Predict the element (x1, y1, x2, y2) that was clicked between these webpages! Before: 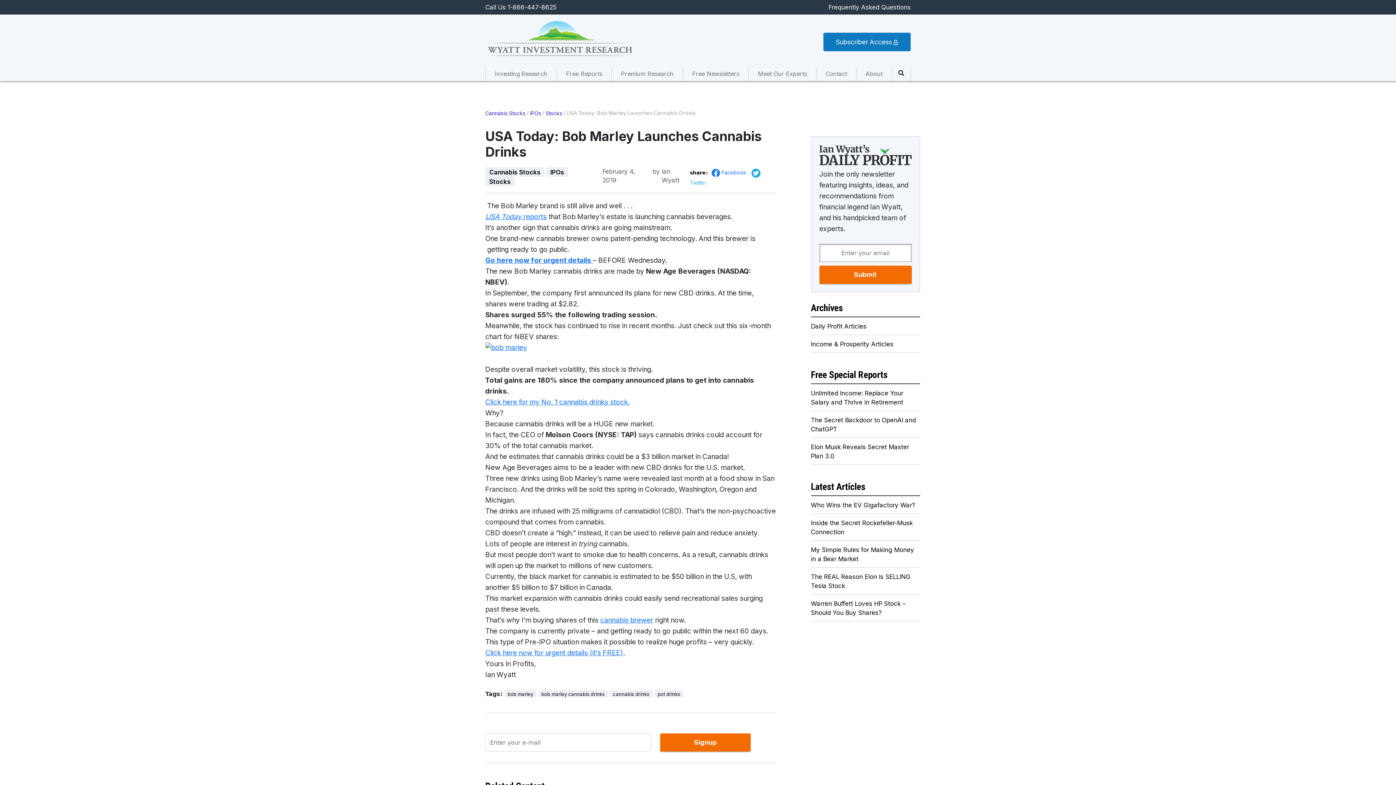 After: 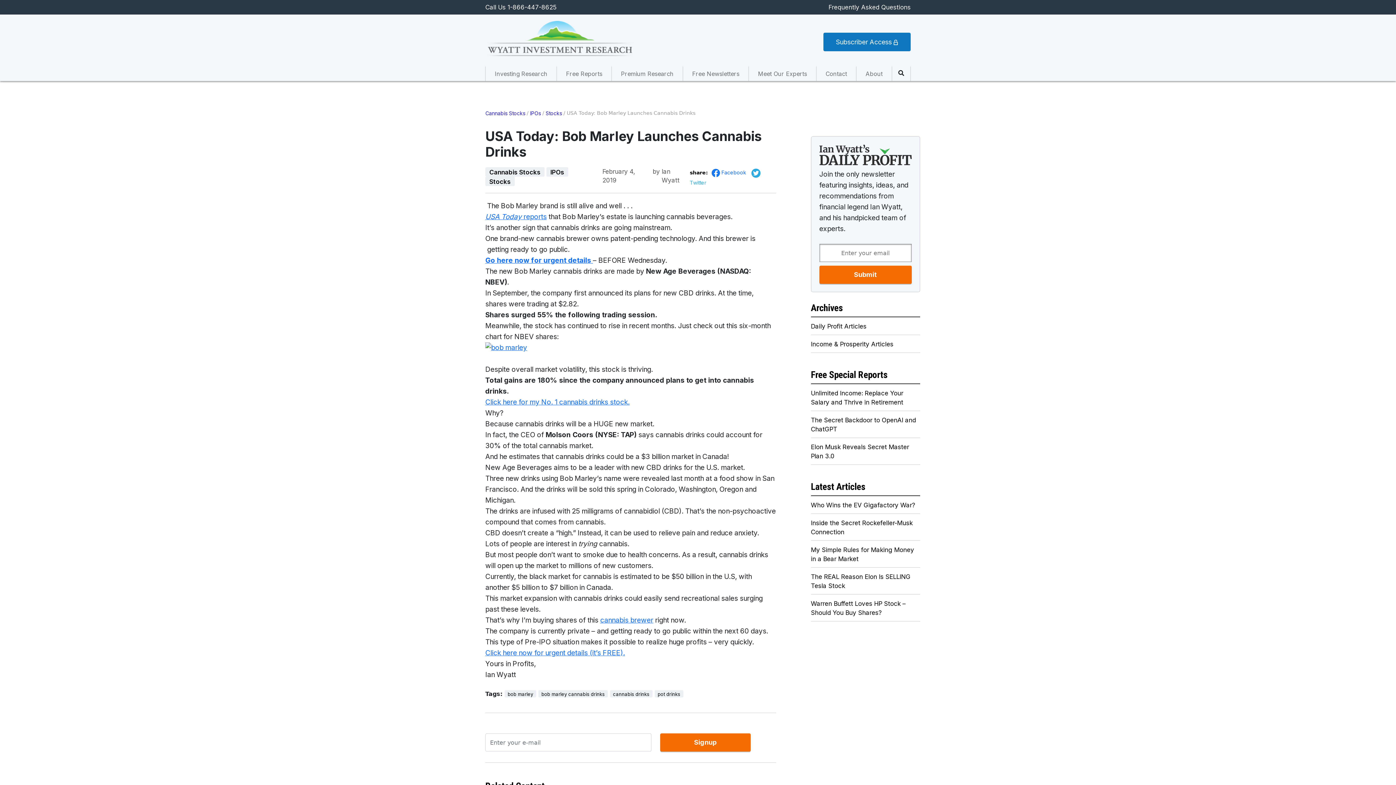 Action: bbox: (660, 733, 750, 752) label: Signup